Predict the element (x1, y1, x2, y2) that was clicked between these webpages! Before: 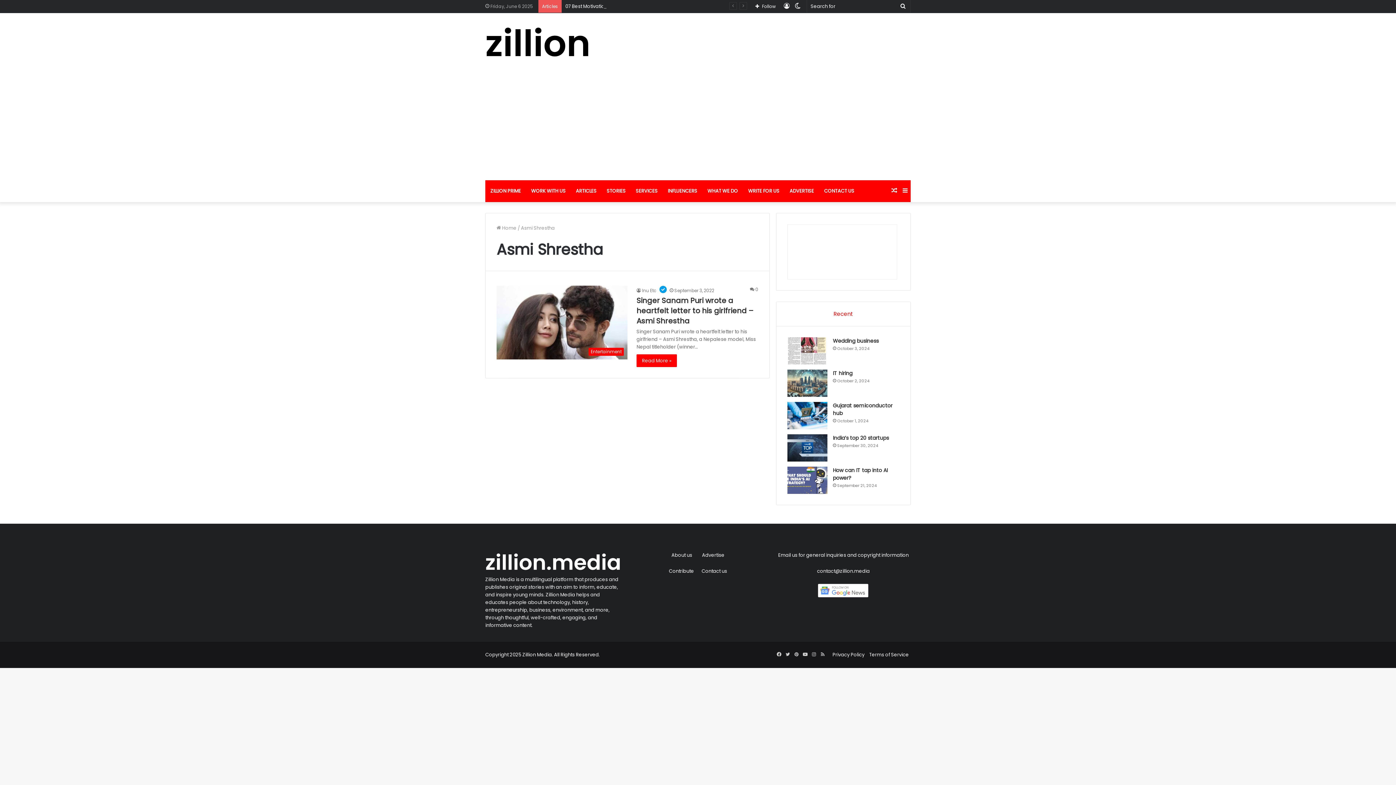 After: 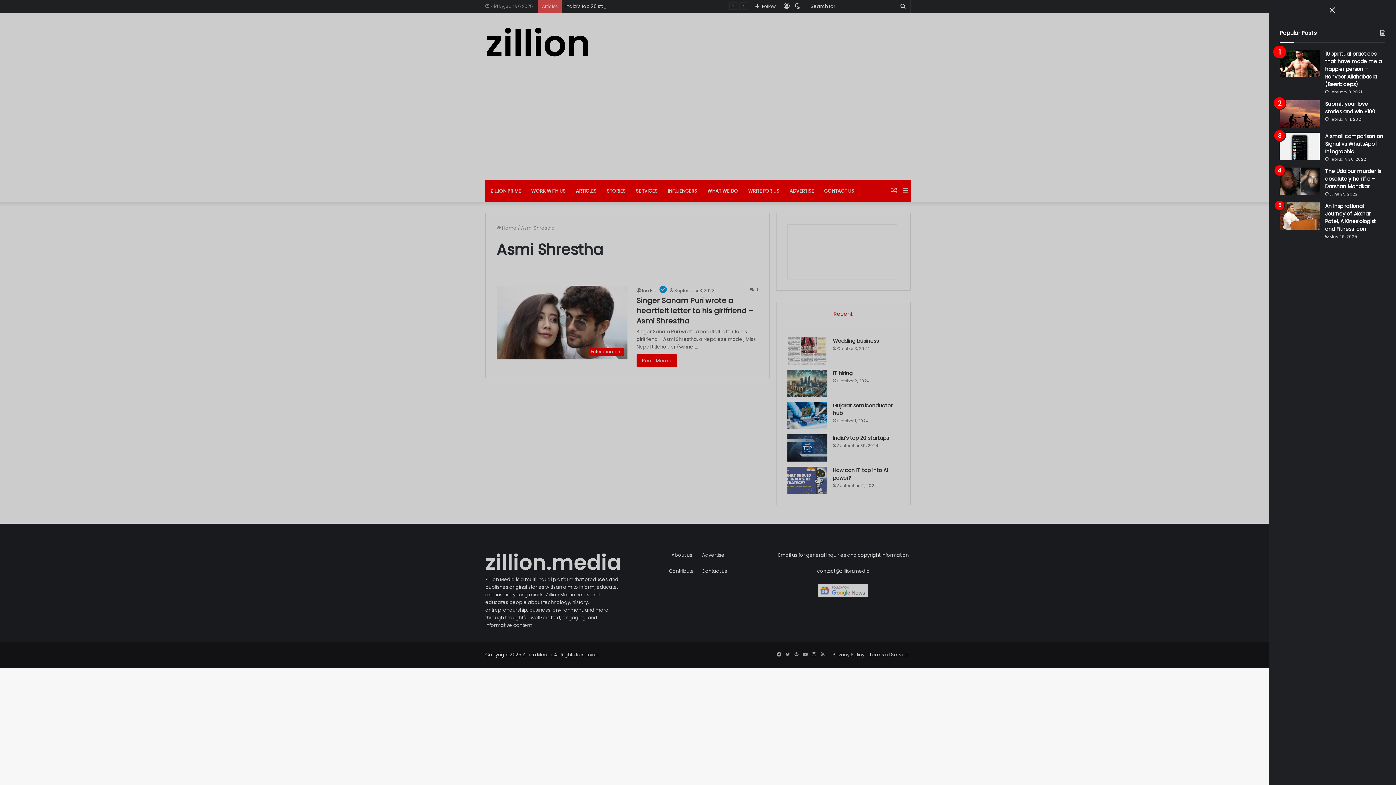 Action: bbox: (900, 180, 910, 202) label: Sidebar